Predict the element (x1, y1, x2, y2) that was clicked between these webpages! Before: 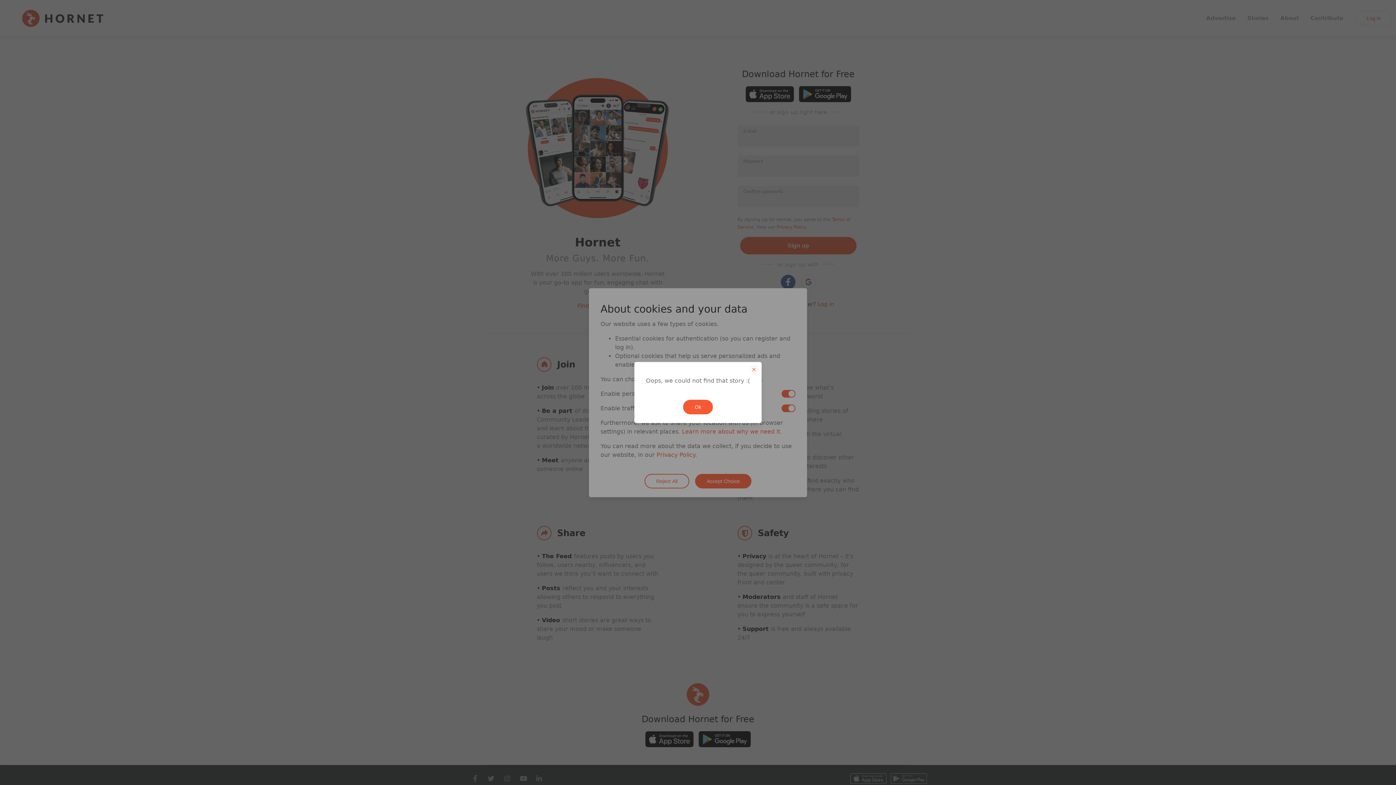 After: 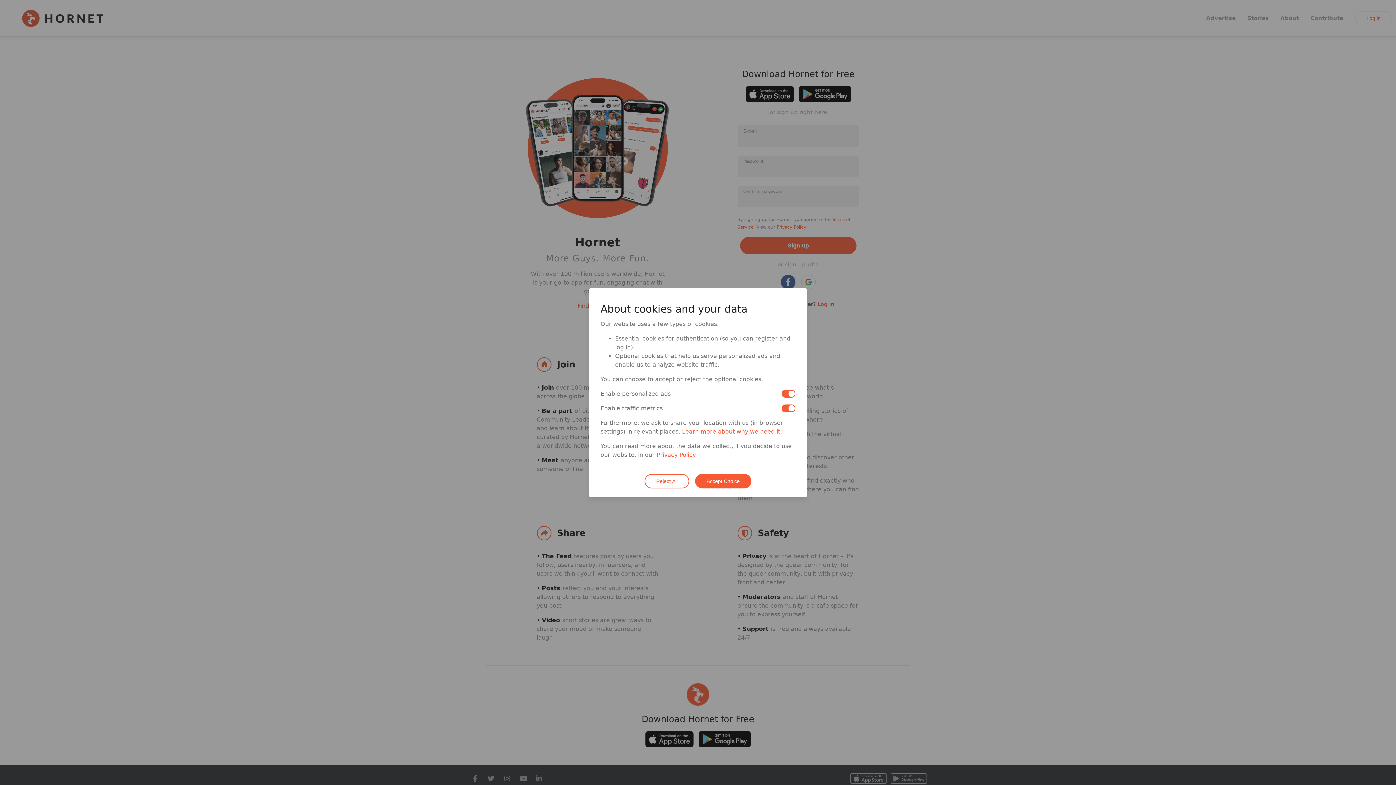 Action: bbox: (749, 365, 758, 374)